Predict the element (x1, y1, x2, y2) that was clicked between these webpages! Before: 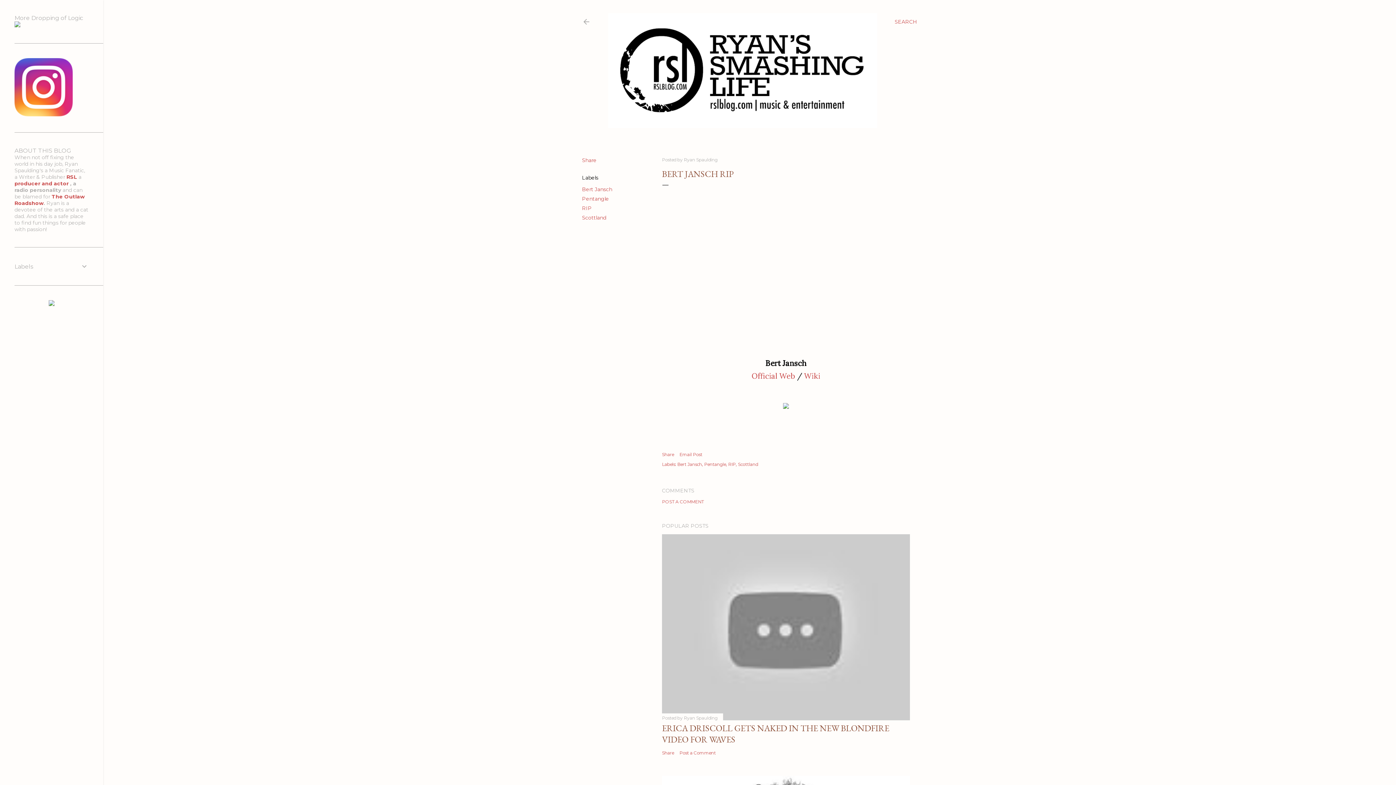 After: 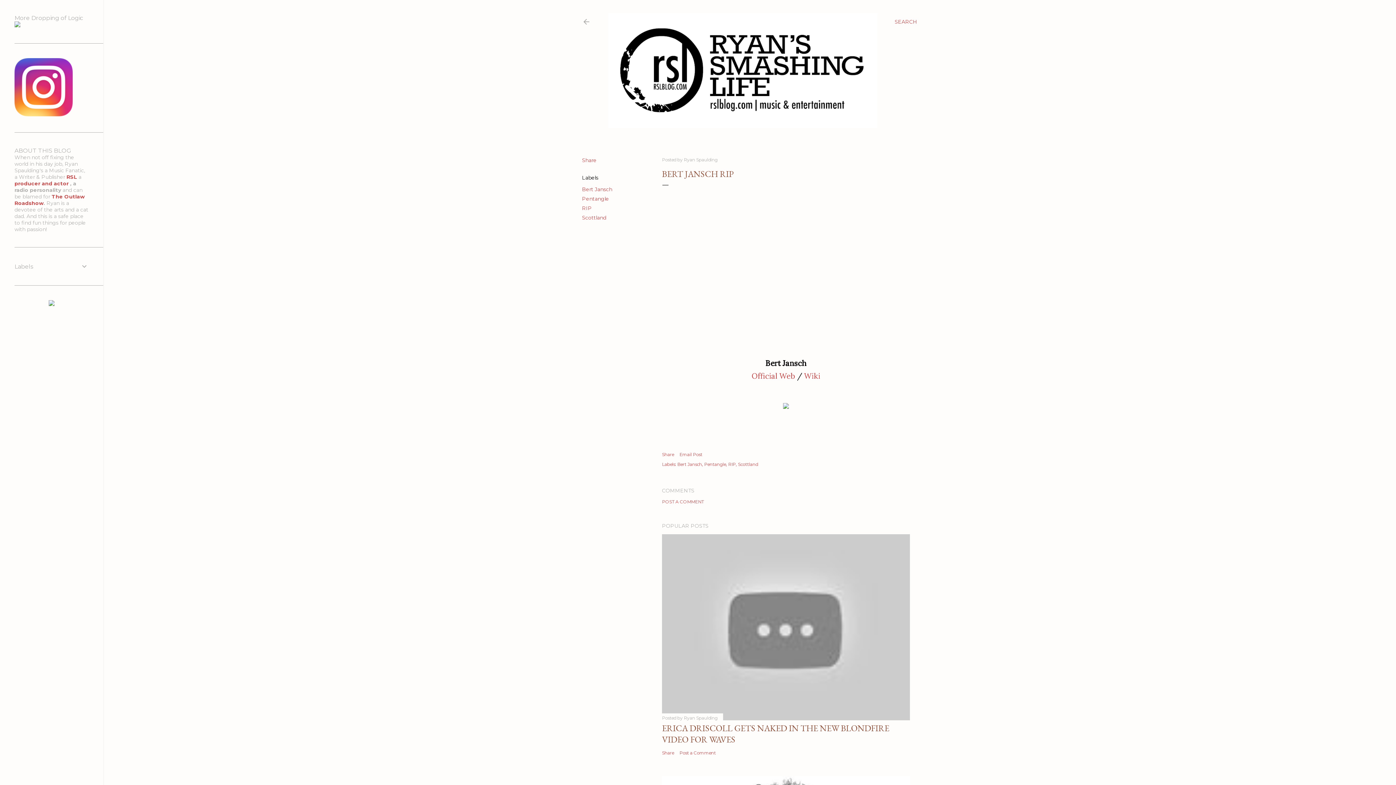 Action: label: Wiki bbox: (804, 371, 820, 381)